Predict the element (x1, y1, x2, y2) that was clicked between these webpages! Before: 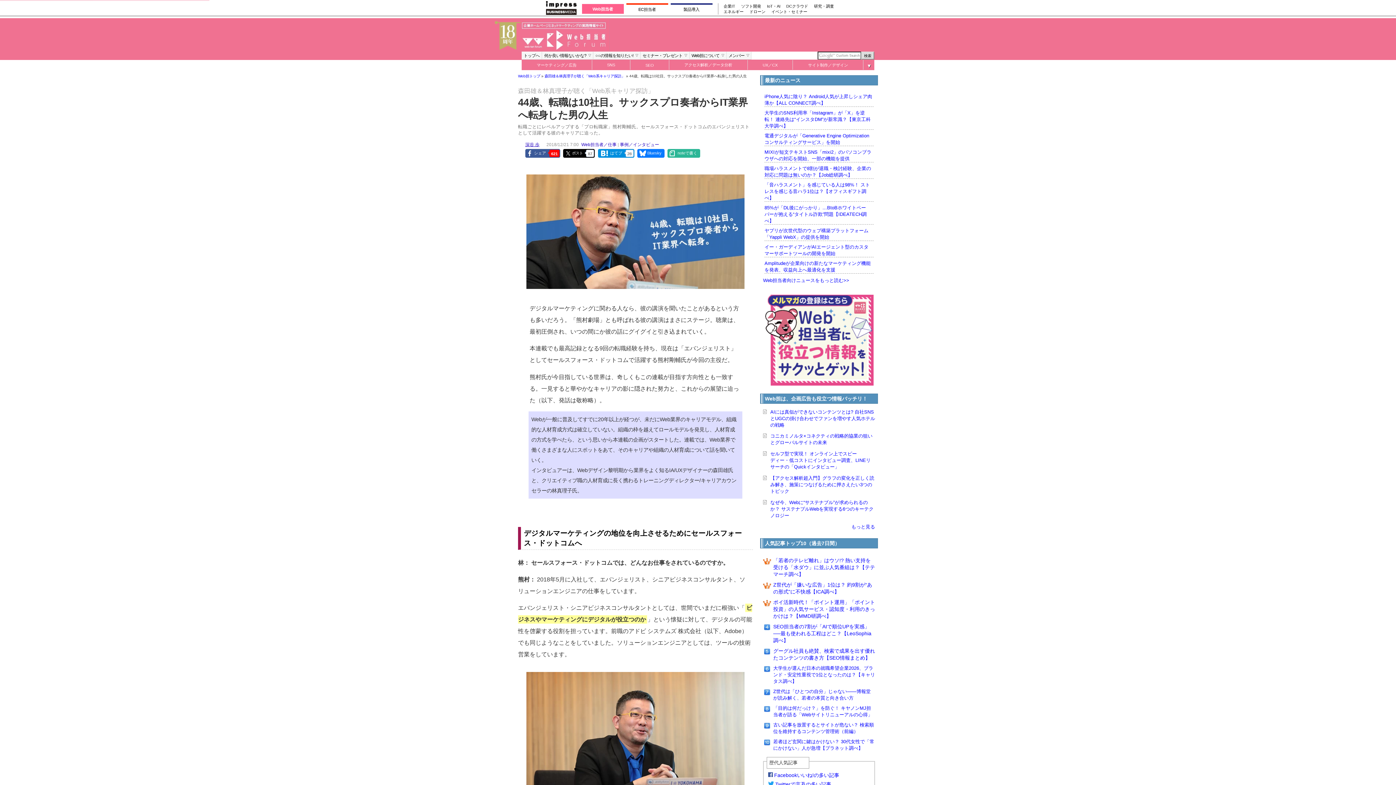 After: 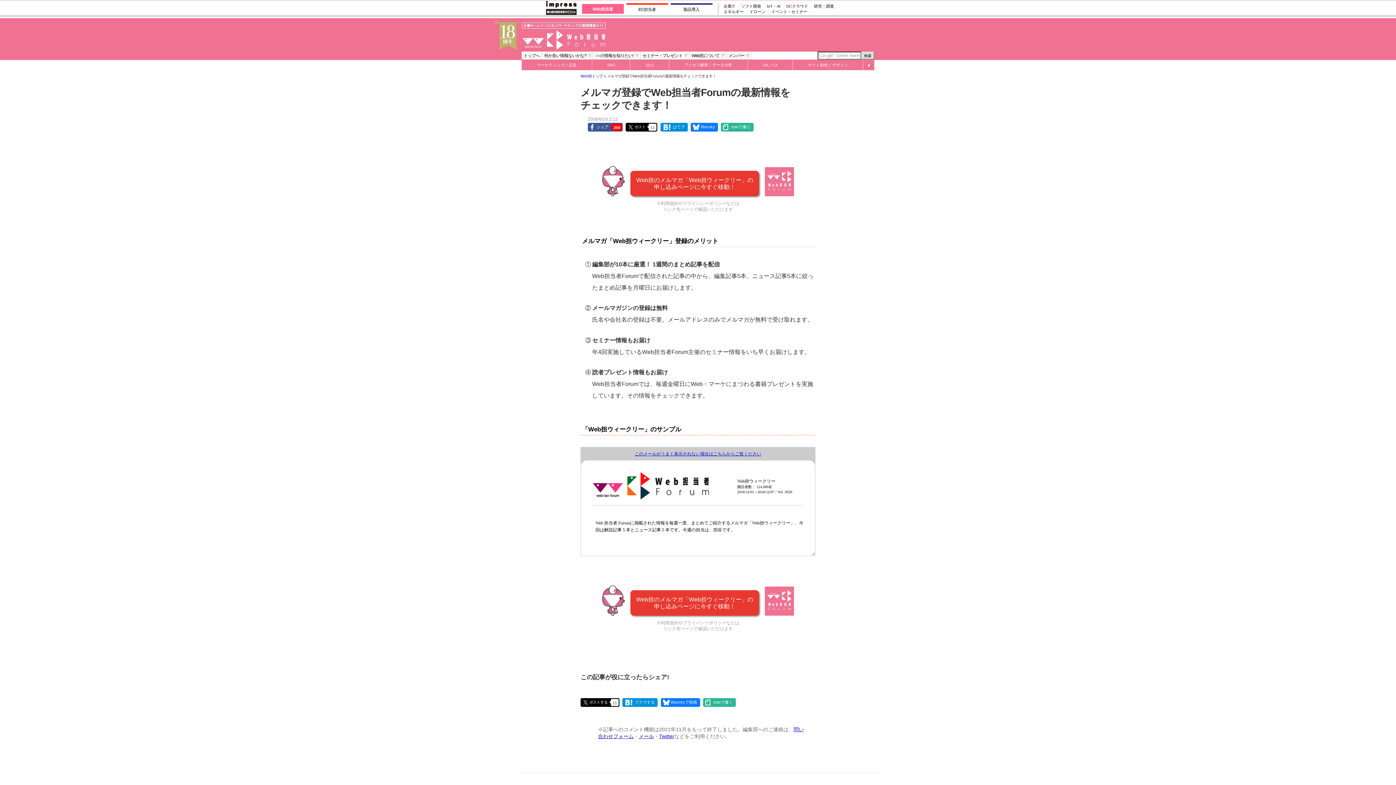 Action: bbox: (763, 294, 875, 385)